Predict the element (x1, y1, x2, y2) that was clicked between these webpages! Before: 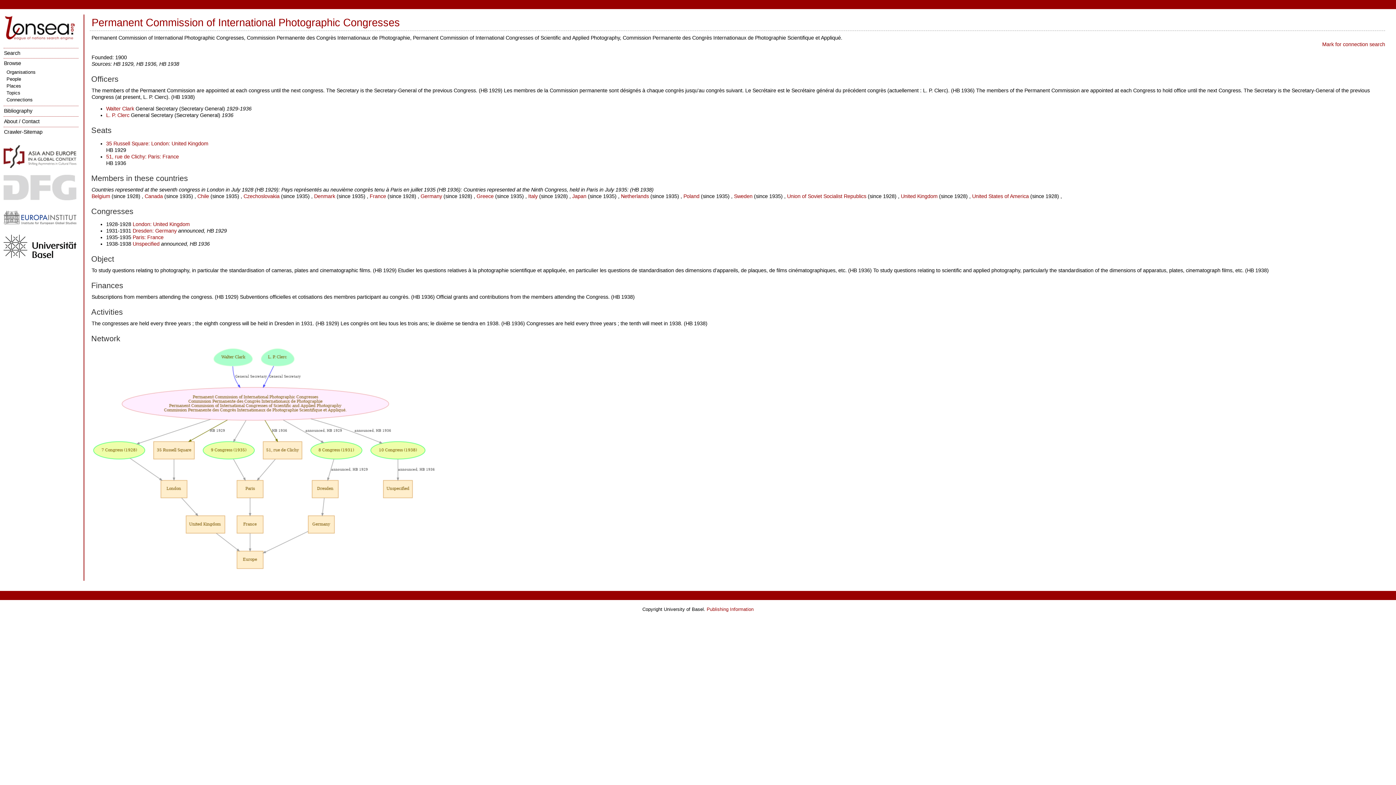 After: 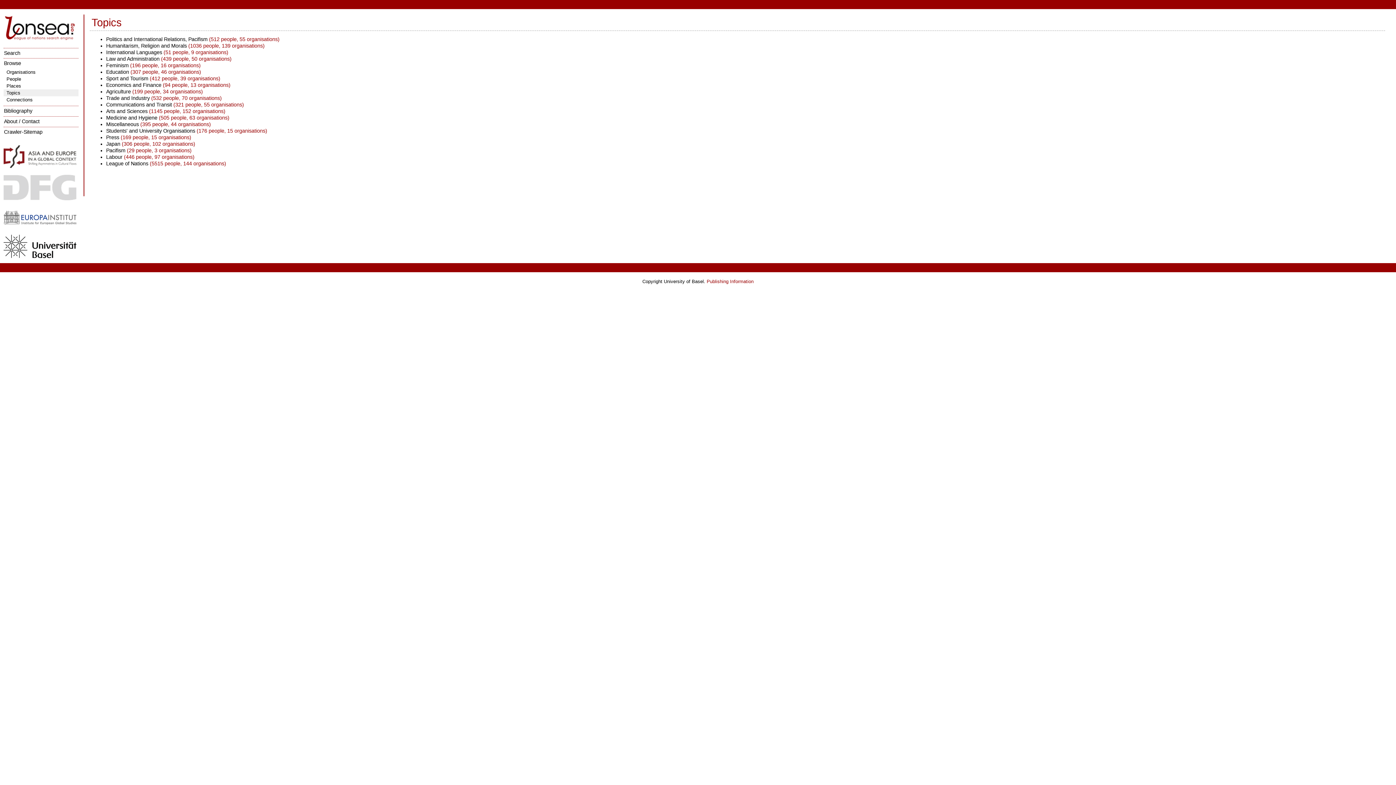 Action: label: Topics bbox: (3, 89, 78, 96)